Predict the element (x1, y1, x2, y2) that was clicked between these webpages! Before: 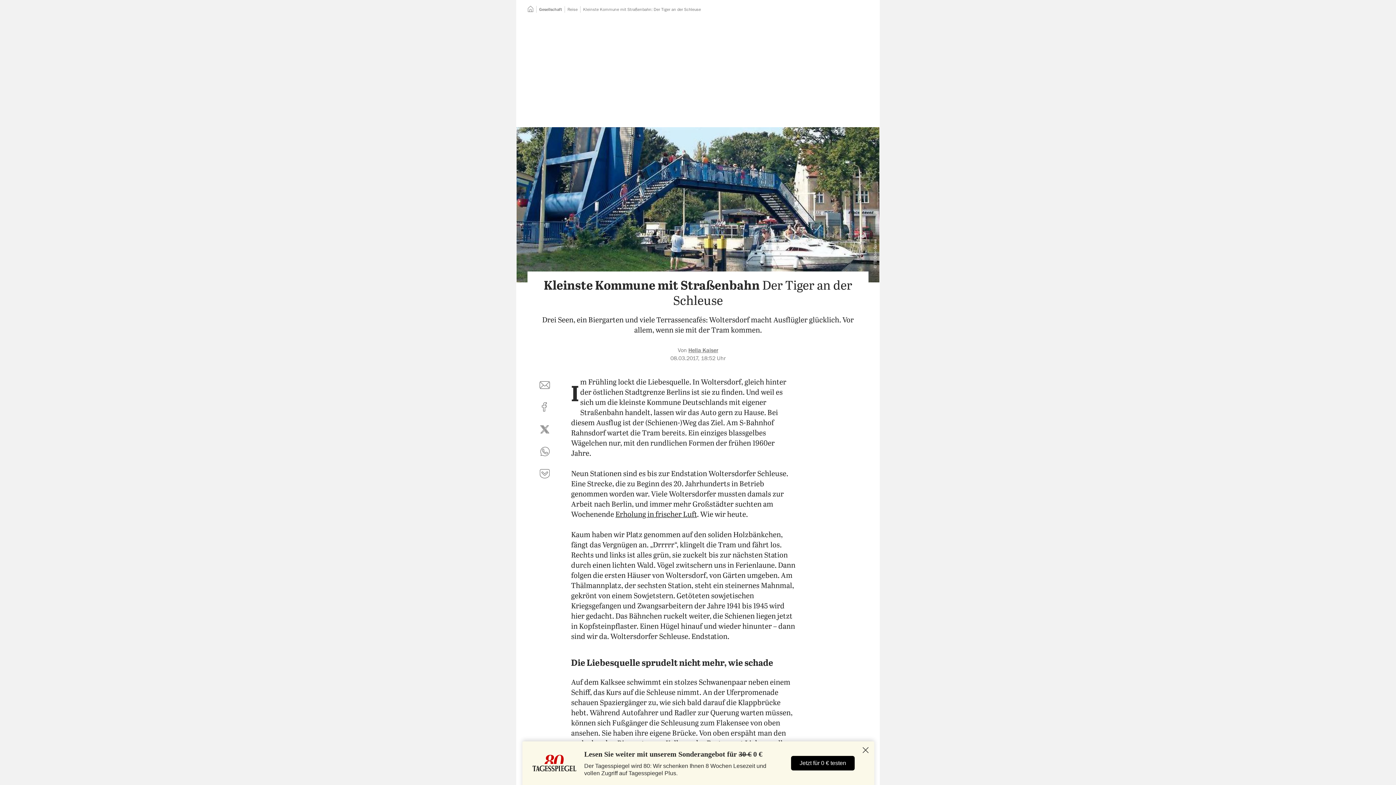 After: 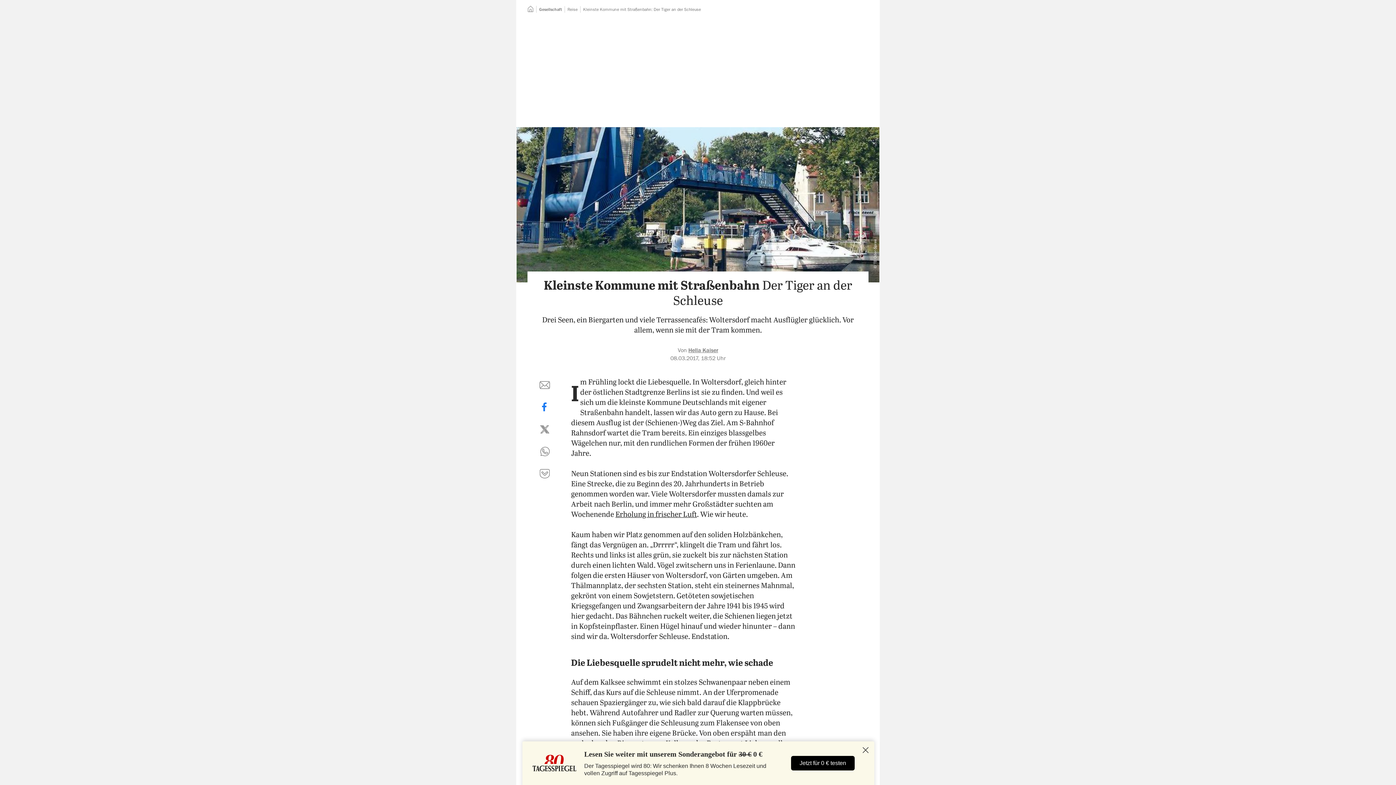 Action: bbox: (536, 399, 553, 416) label: auf Facebook teilen